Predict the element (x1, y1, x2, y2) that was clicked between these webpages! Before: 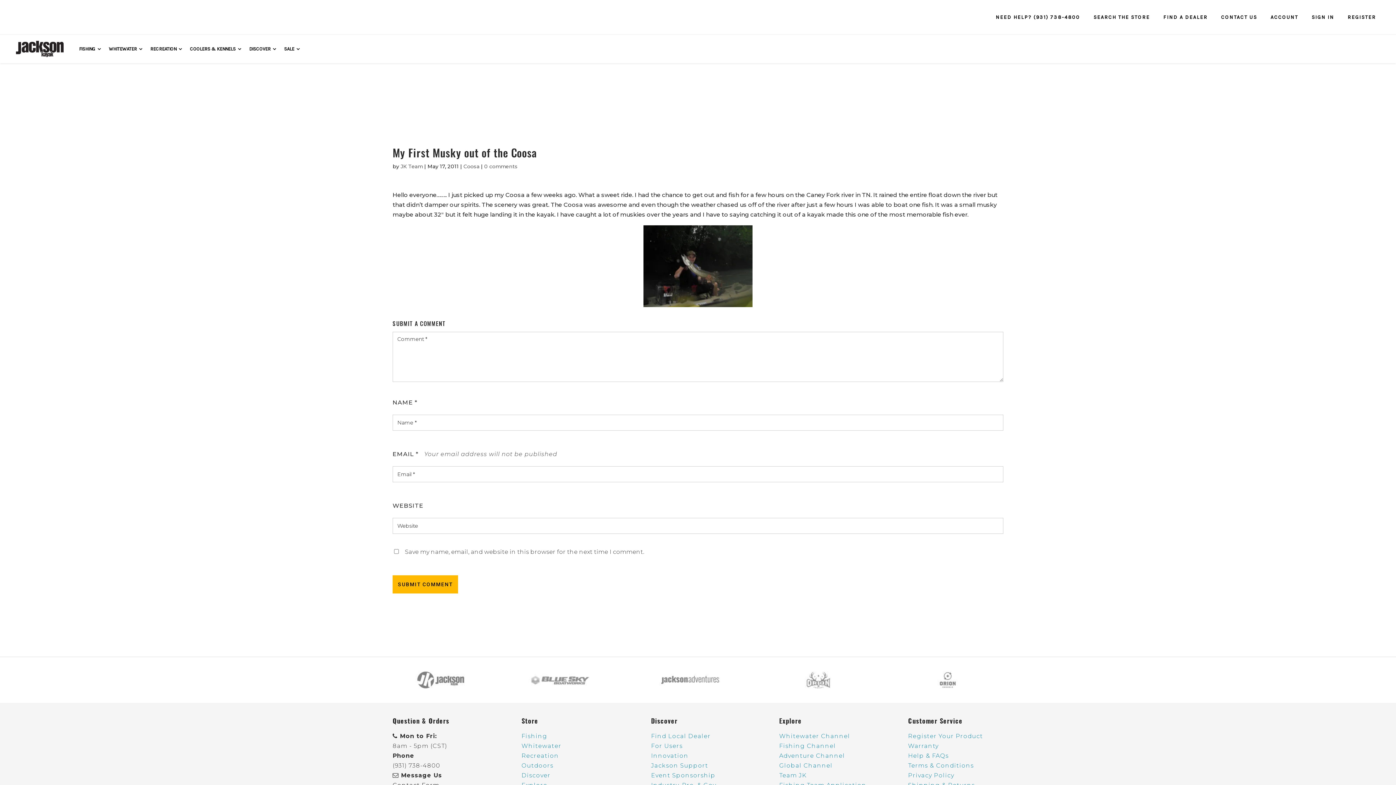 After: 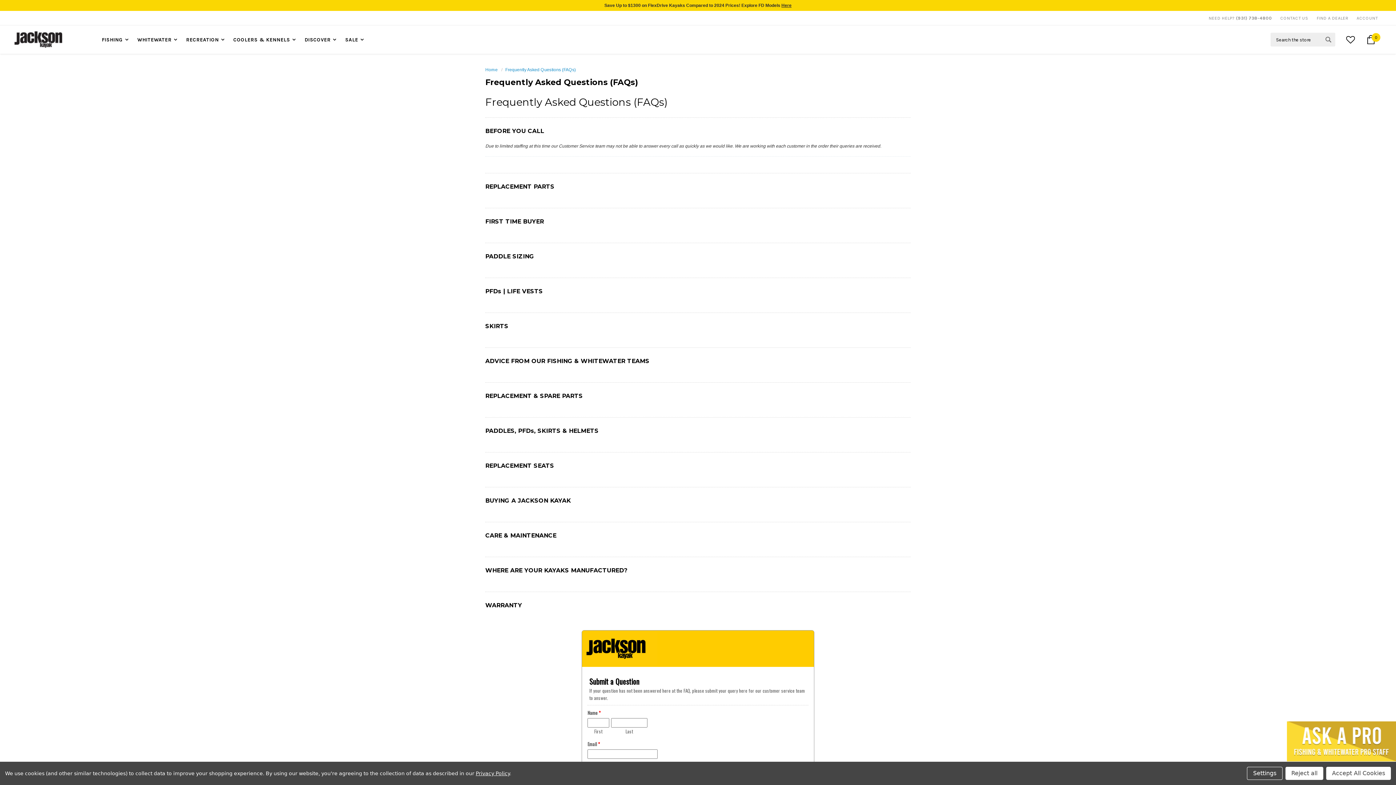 Action: bbox: (908, 752, 949, 759) label: Help & FAQs
